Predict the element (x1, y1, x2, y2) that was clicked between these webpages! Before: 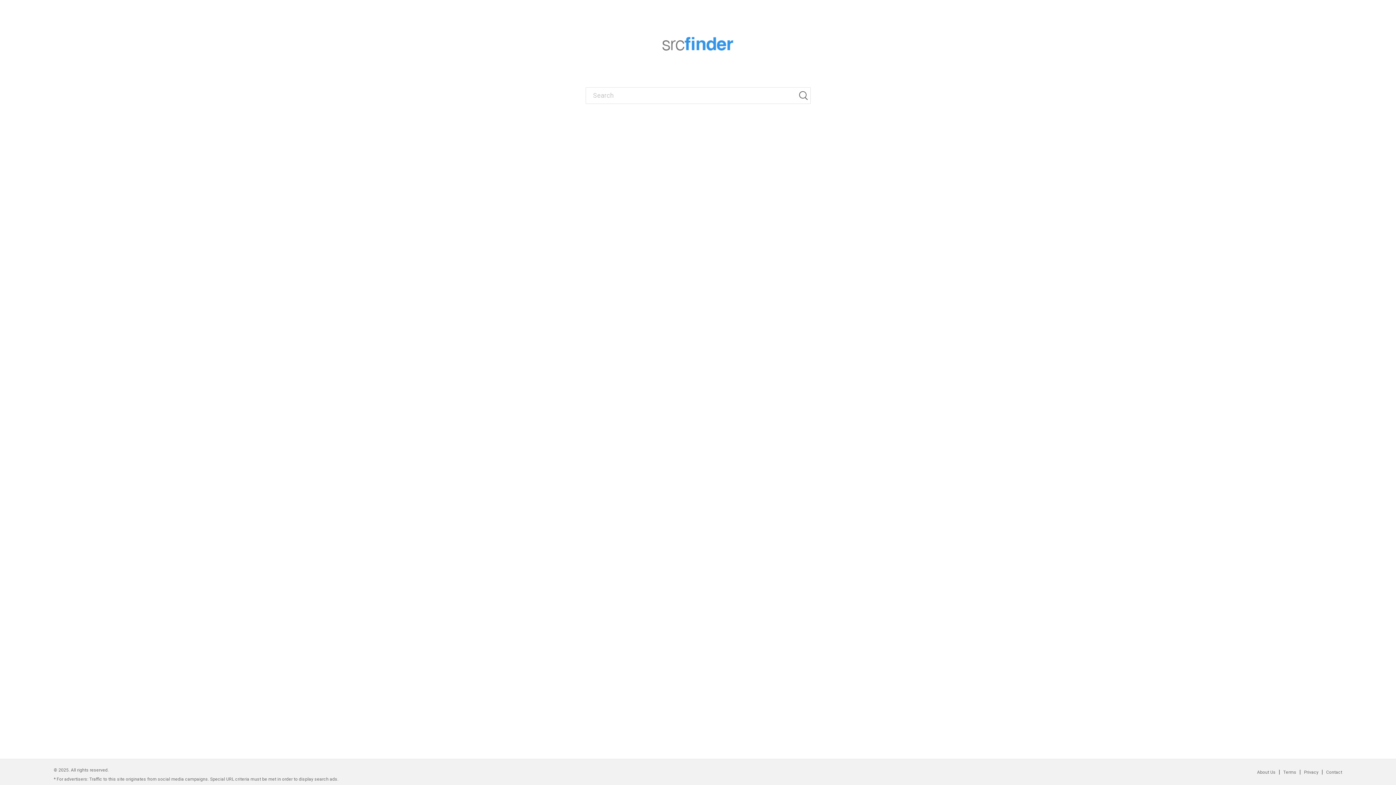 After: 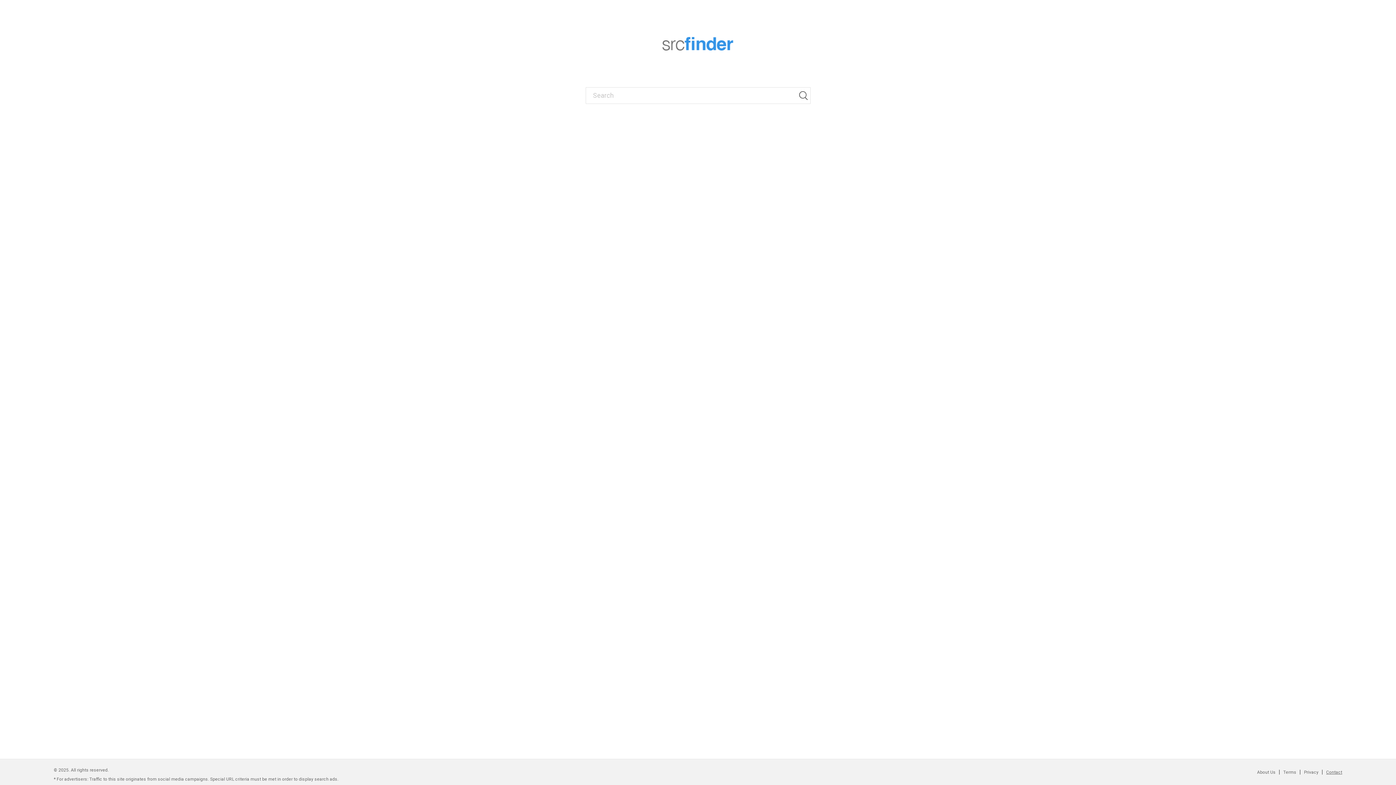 Action: label: Contact bbox: (1326, 769, 1342, 776)